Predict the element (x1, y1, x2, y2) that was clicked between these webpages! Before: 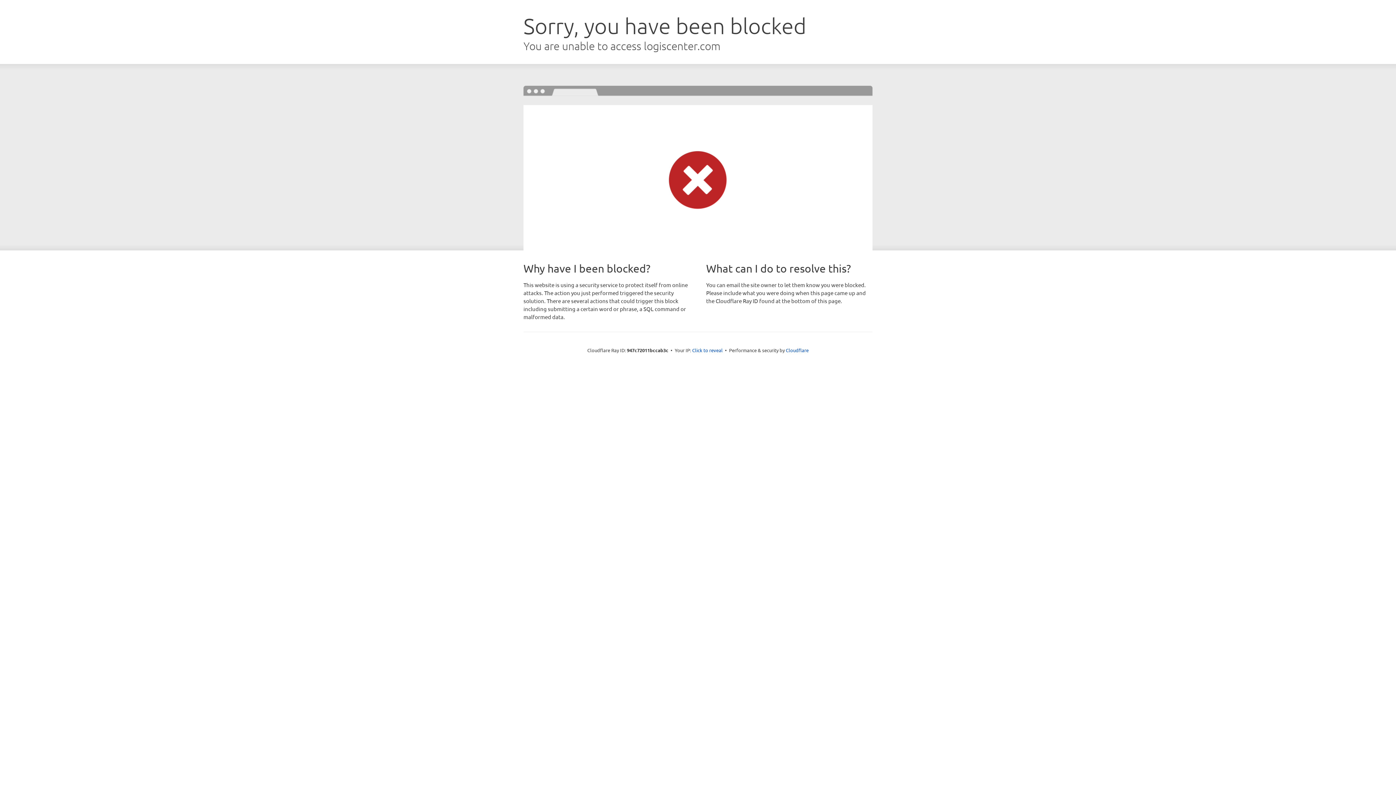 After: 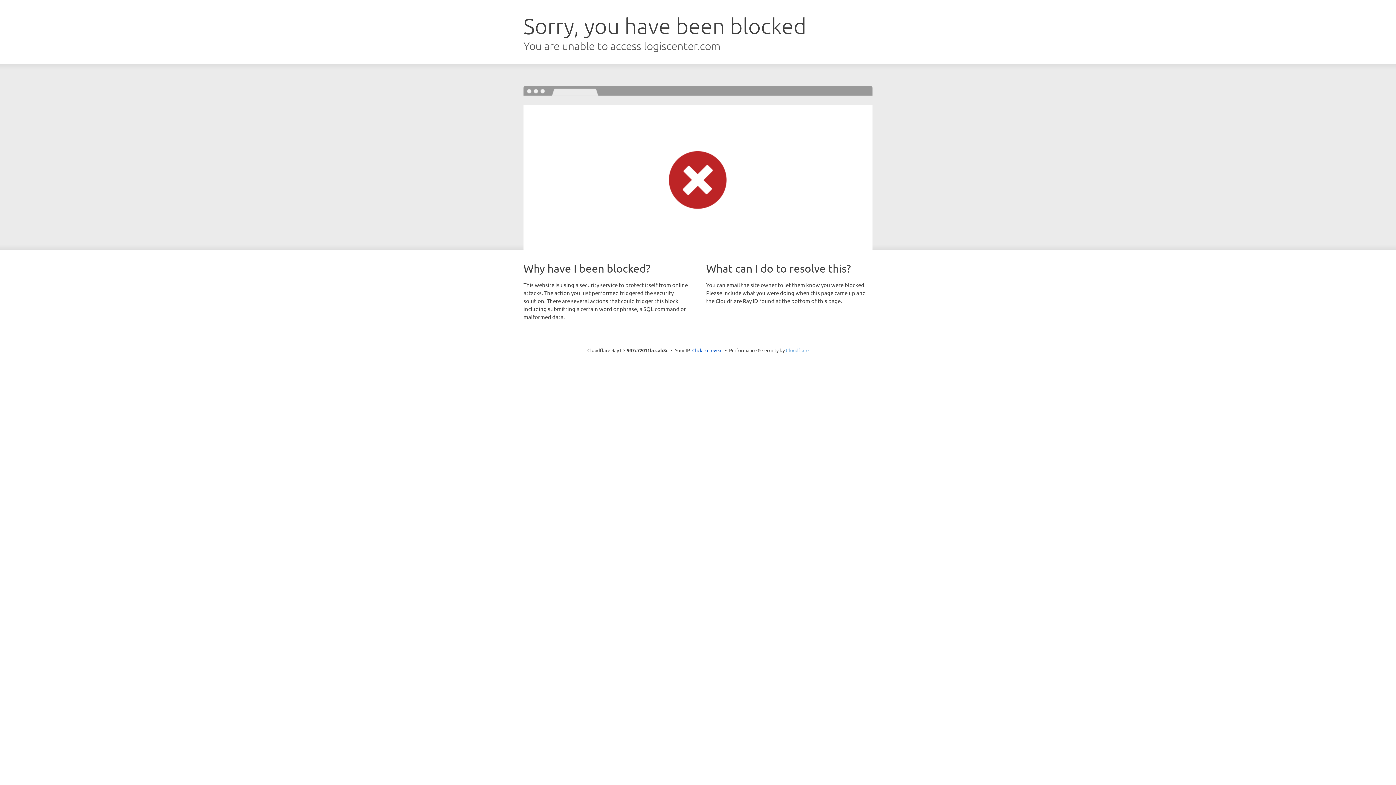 Action: bbox: (786, 347, 808, 353) label: Cloudflare